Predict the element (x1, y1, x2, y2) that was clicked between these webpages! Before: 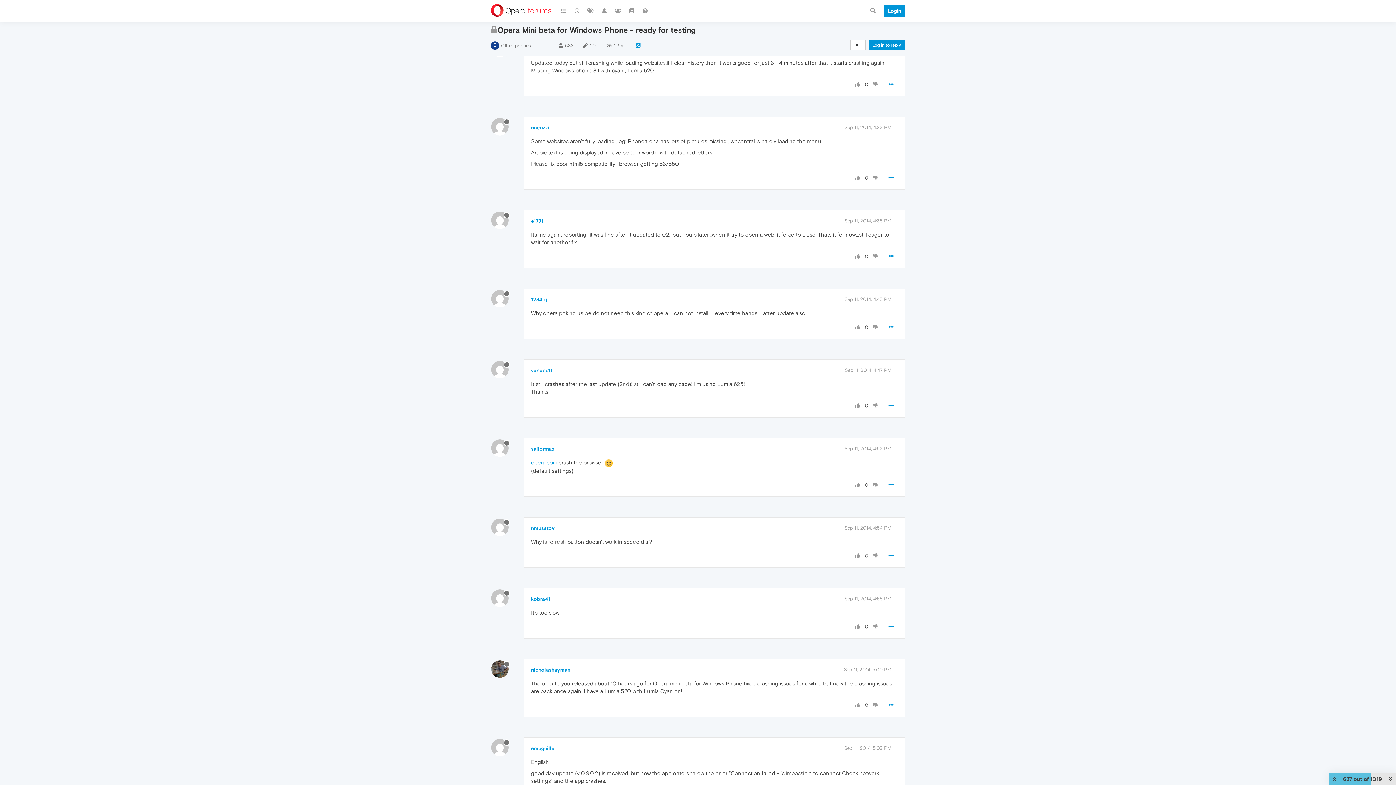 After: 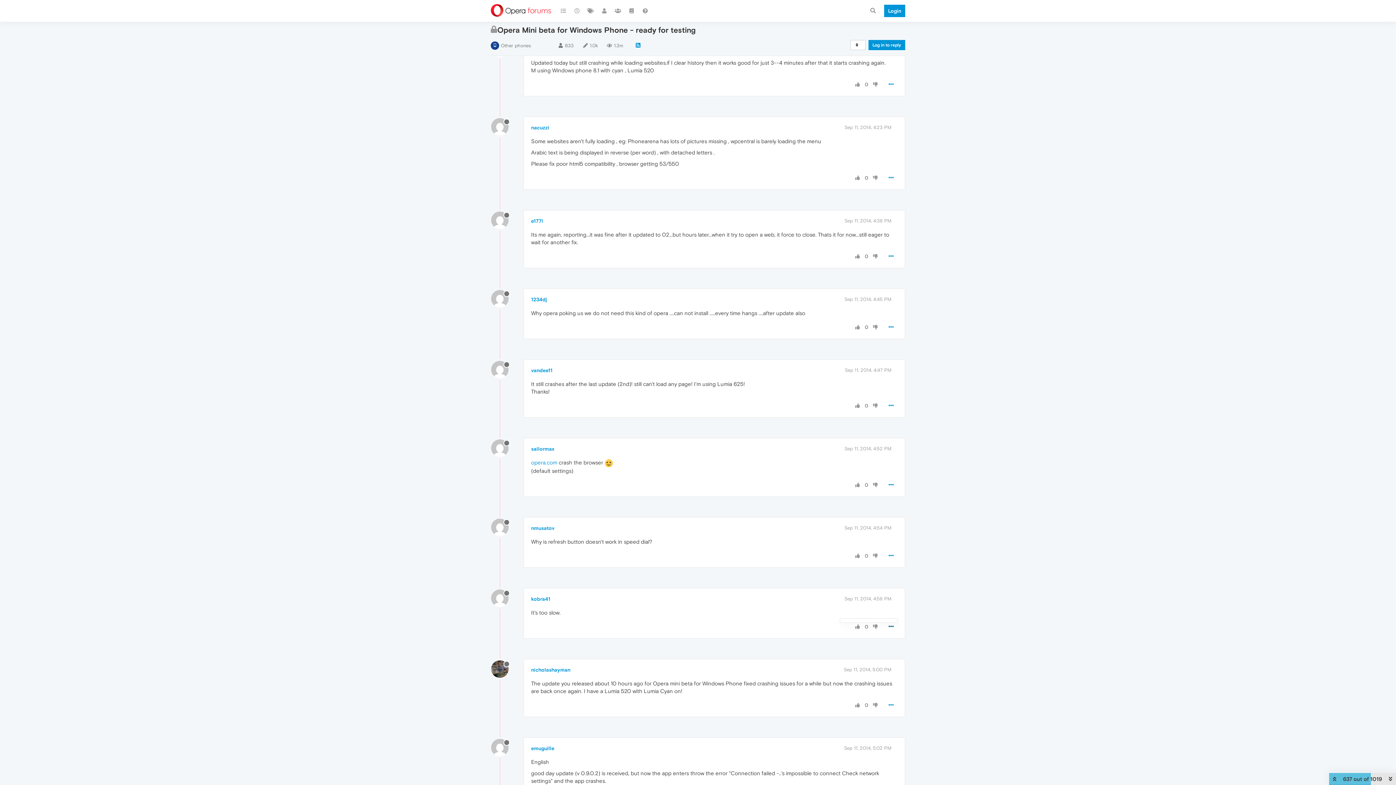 Action: bbox: (884, 620, 898, 633)